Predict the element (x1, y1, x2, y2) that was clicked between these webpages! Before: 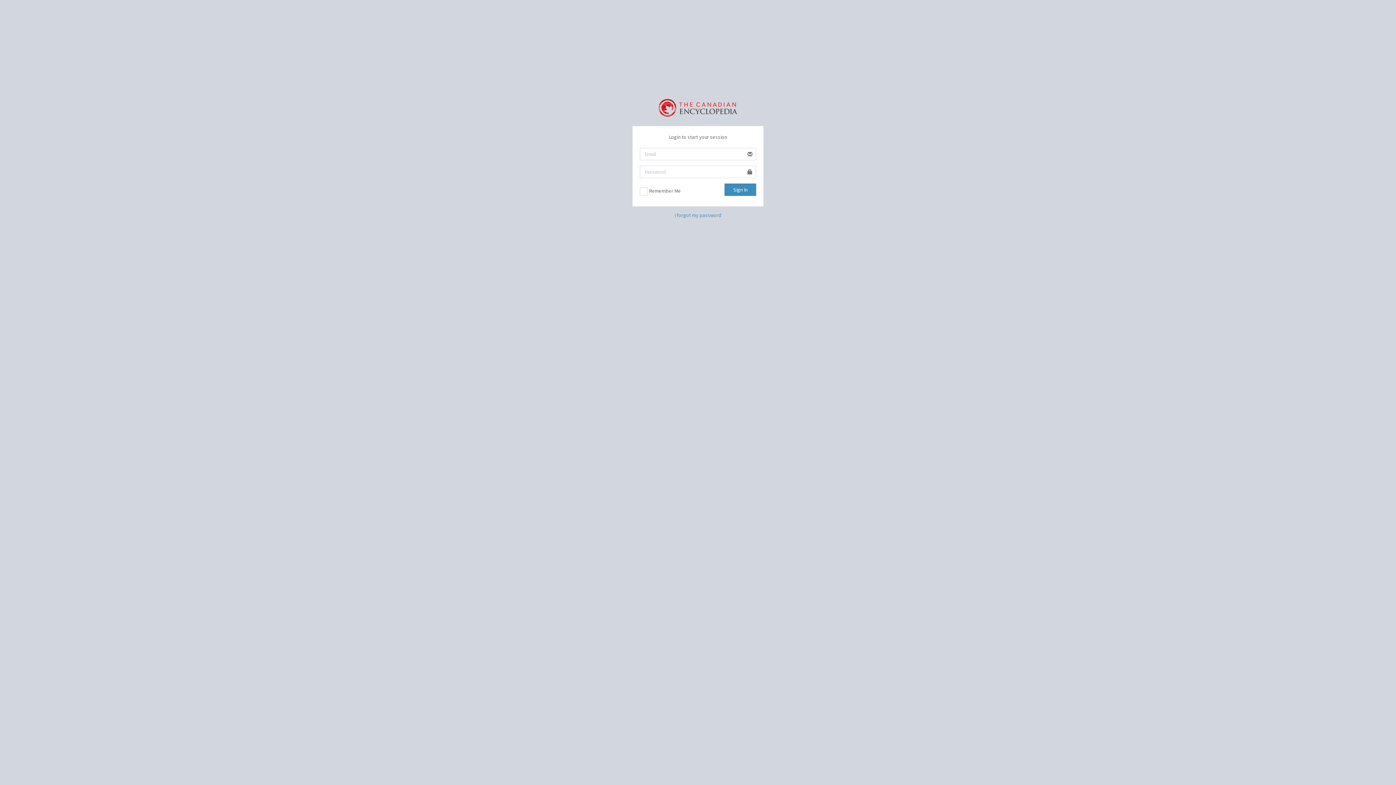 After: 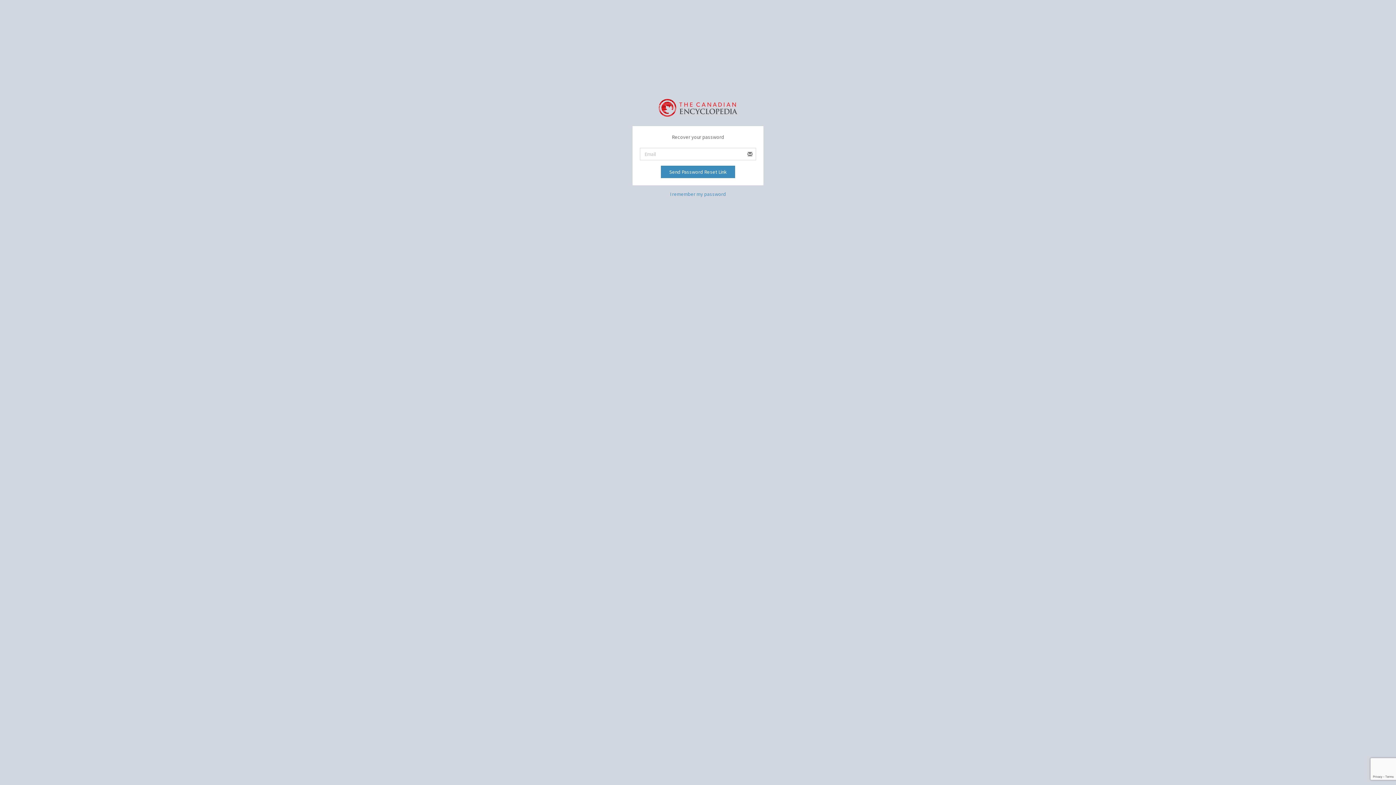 Action: bbox: (674, 211, 721, 218) label: I forgot my password